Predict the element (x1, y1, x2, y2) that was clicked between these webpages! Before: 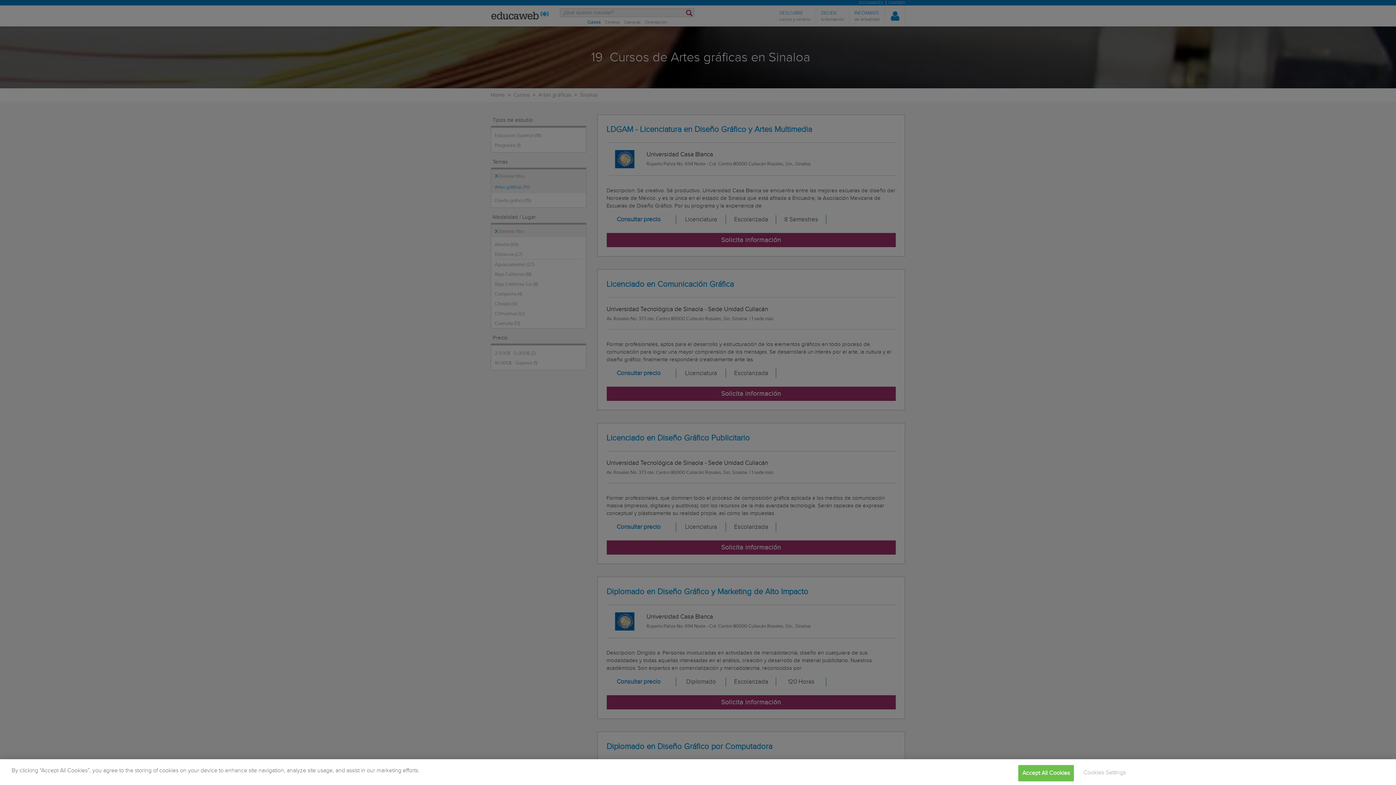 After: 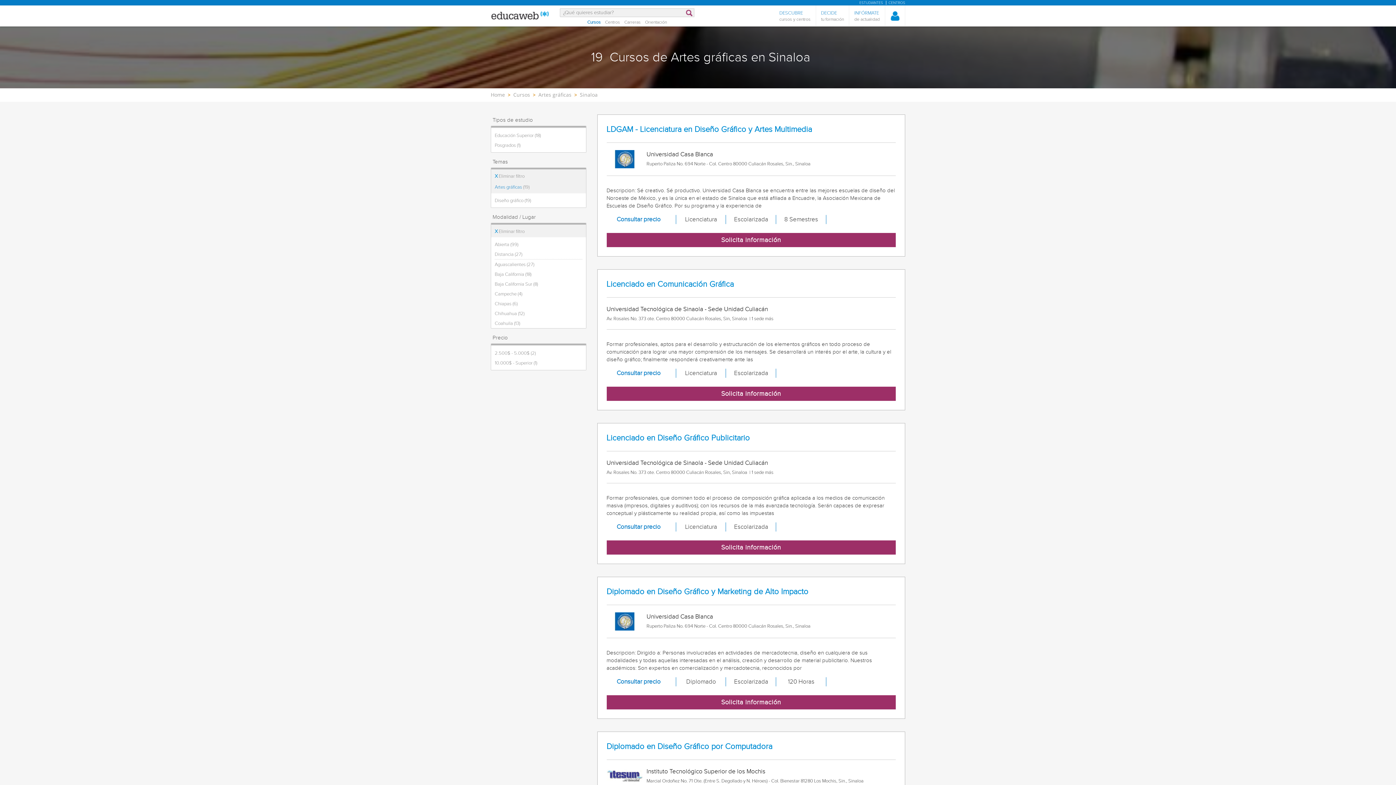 Action: bbox: (1018, 765, 1074, 781) label: Accept All Cookies